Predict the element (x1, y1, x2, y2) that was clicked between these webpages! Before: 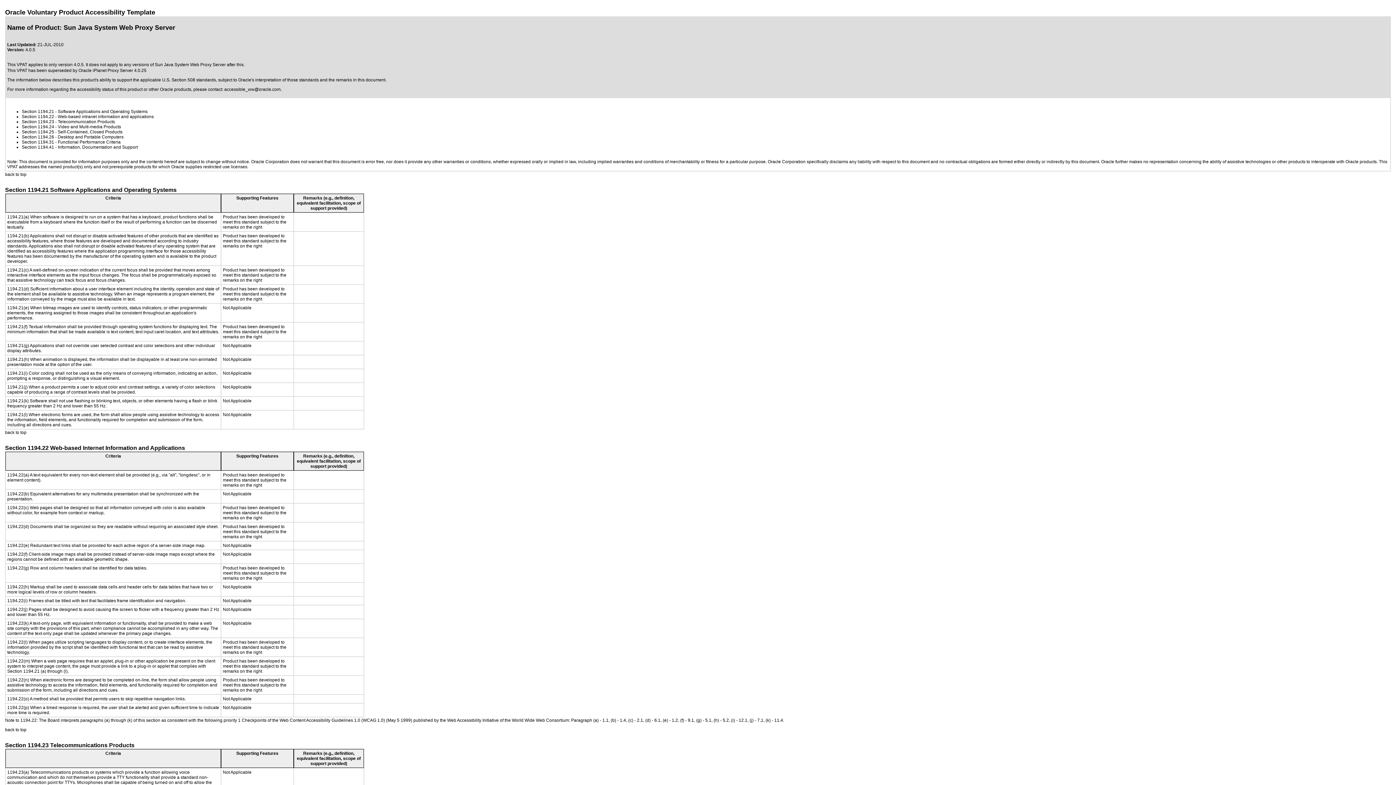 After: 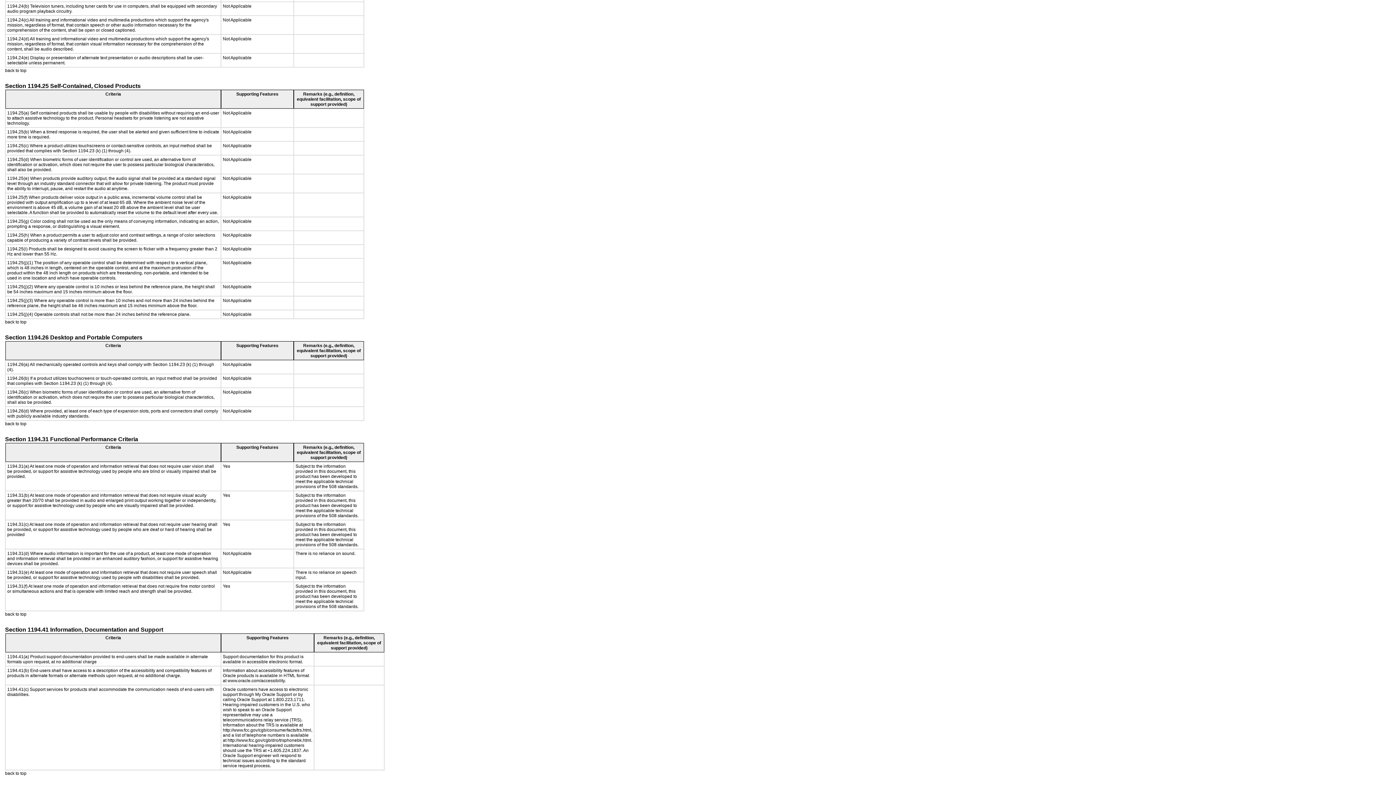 Action: label: Section 1194.25 bbox: (21, 129, 54, 134)